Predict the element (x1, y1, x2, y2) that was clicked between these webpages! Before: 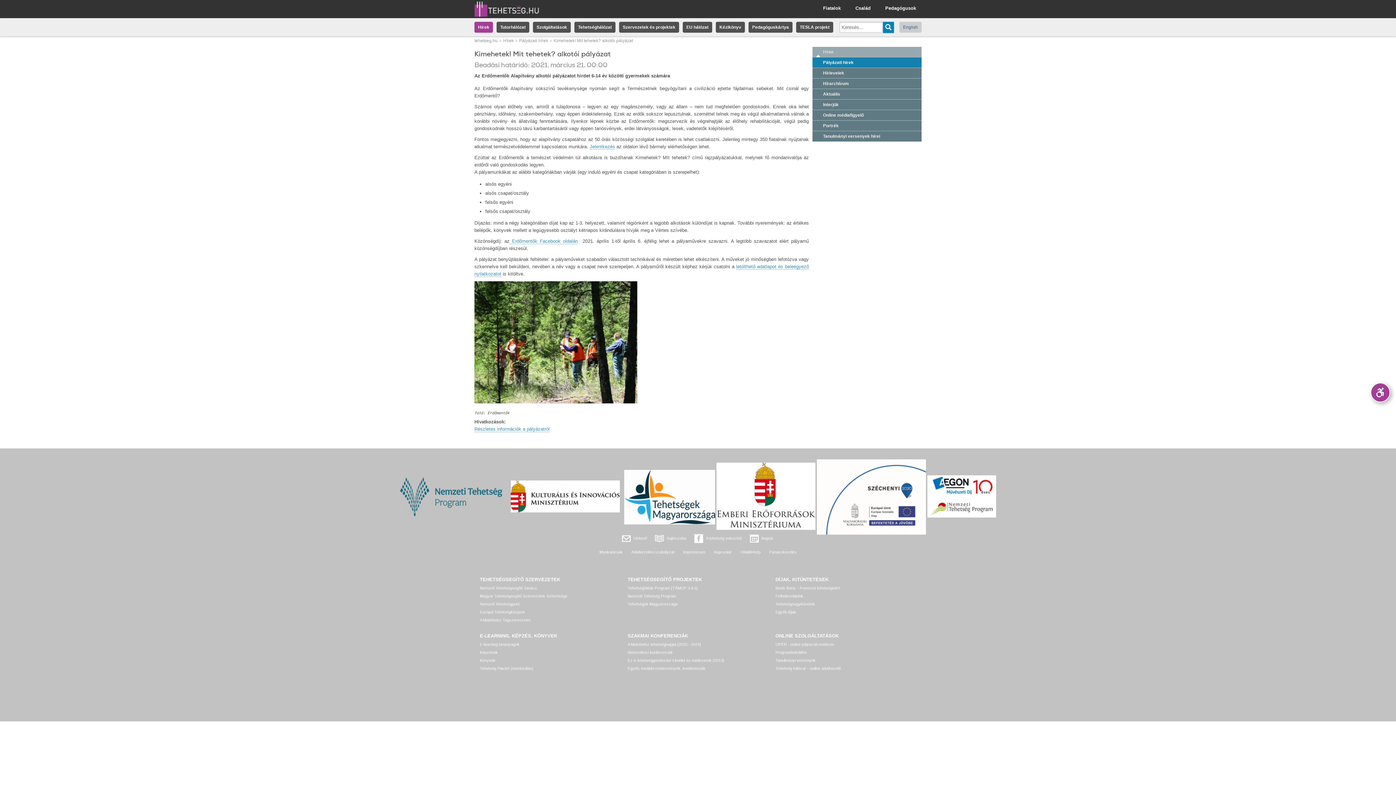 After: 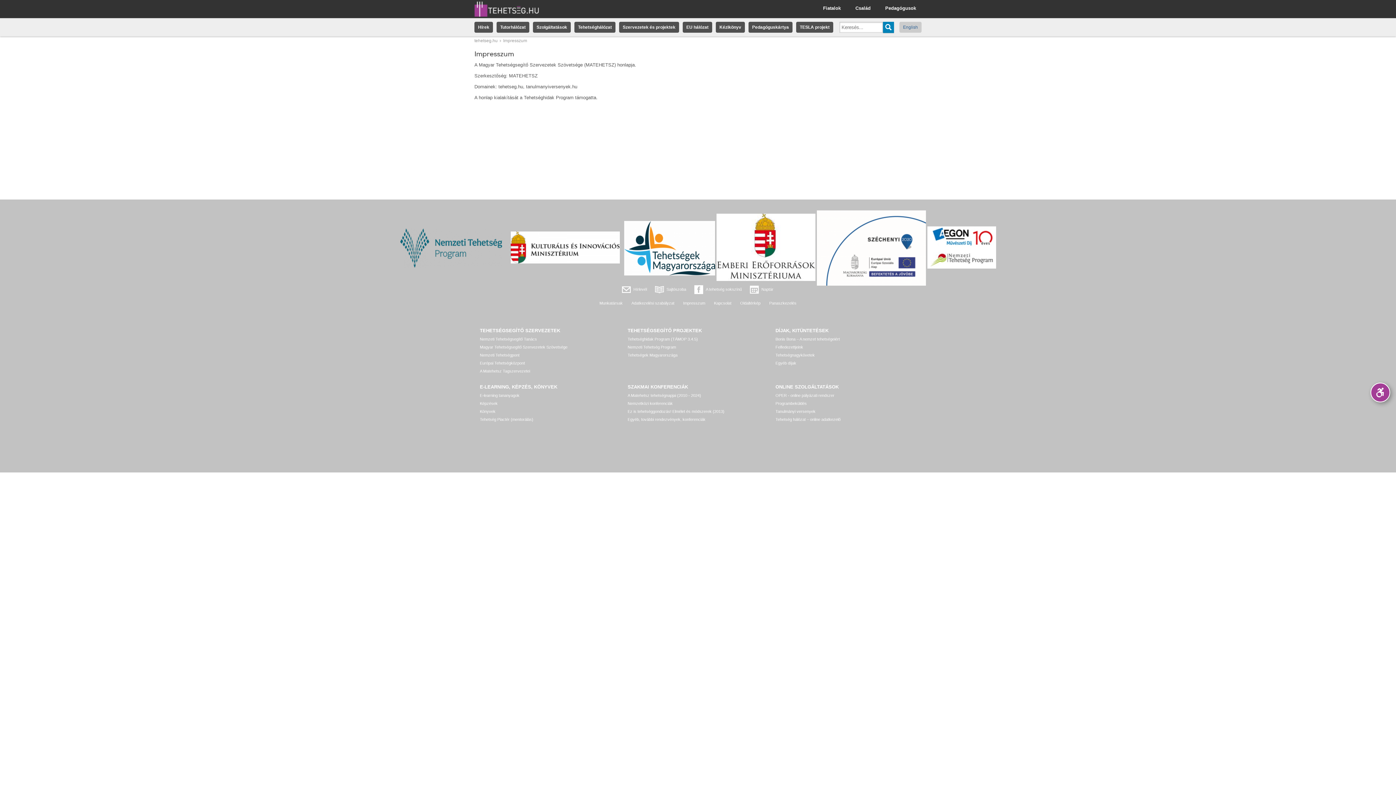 Action: bbox: (679, 546, 709, 558) label: Impresszum